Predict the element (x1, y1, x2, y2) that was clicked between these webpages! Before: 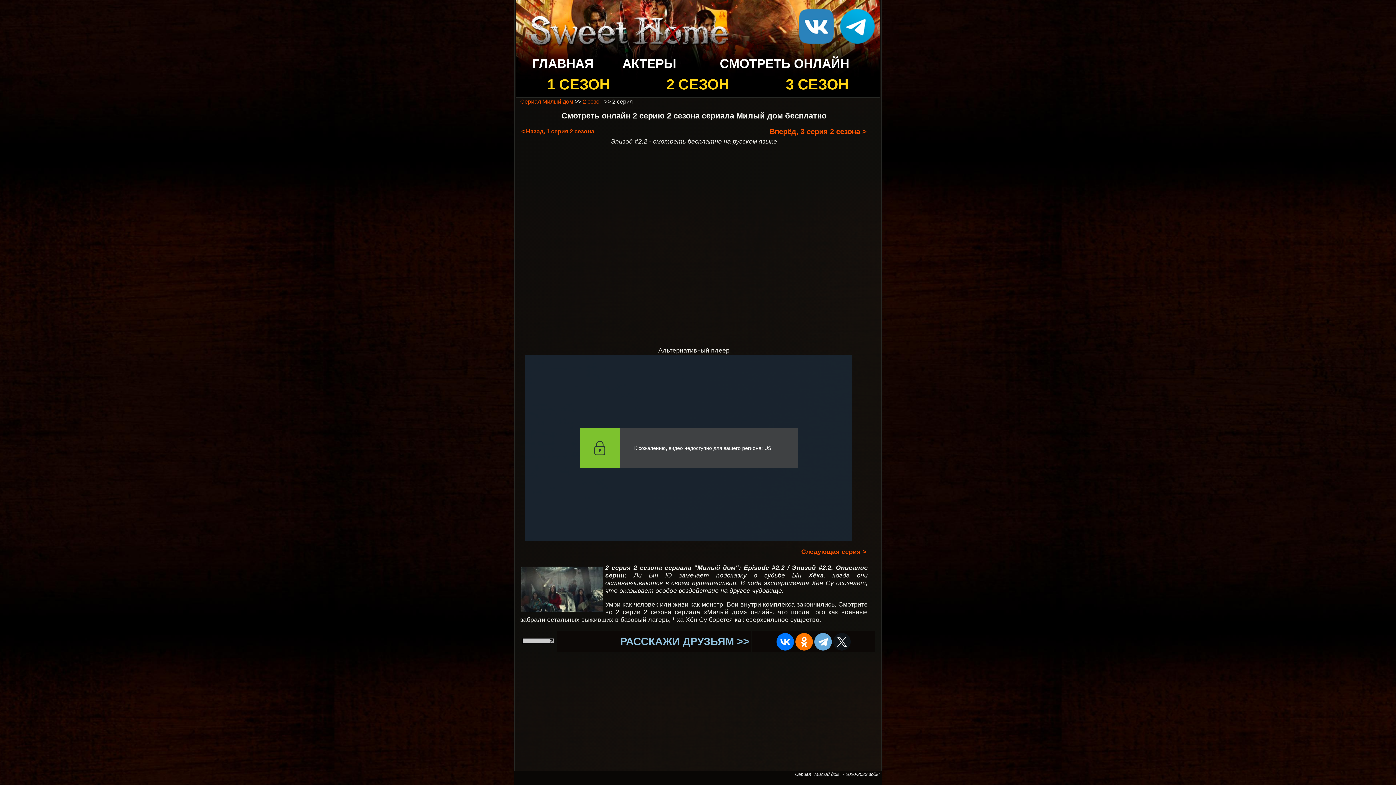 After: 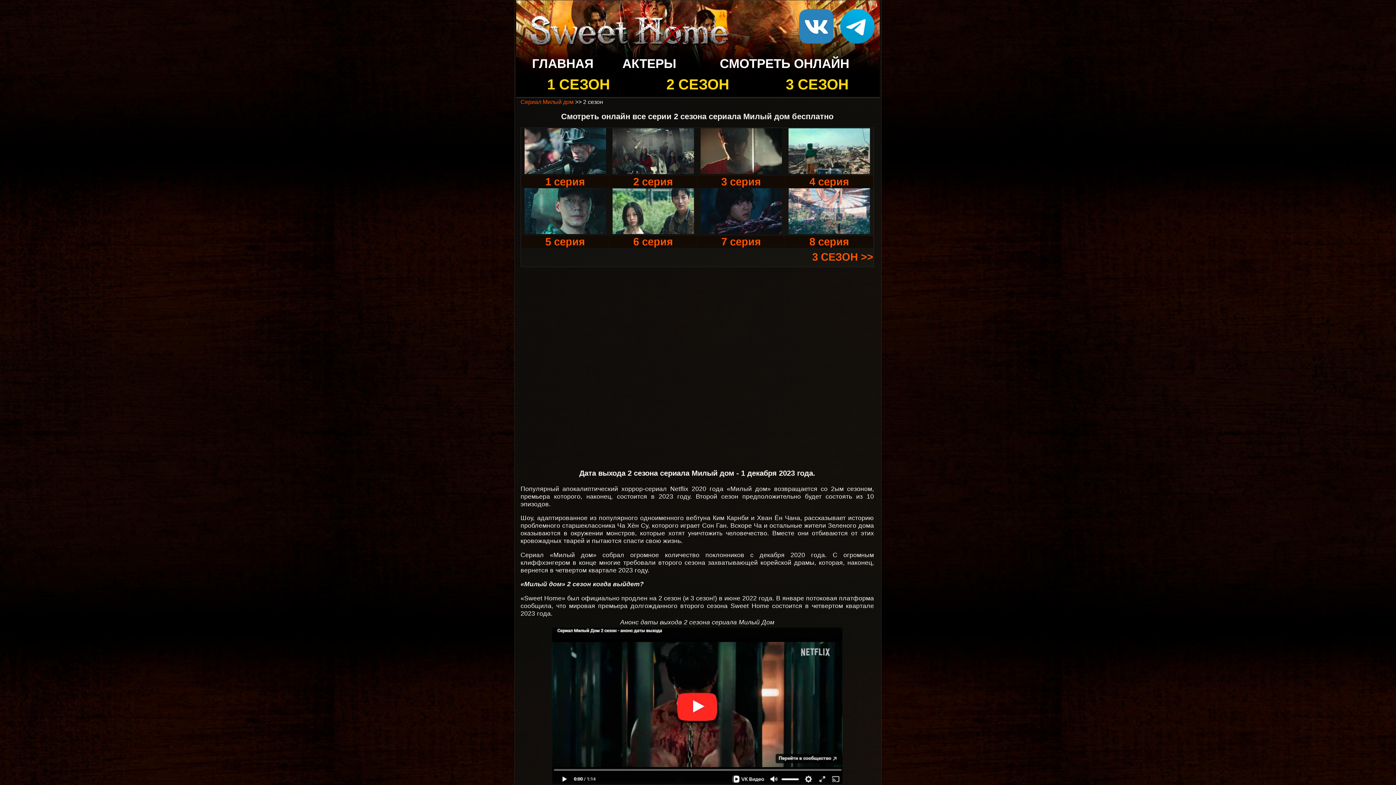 Action: bbox: (582, 98, 602, 104) label: 2 сезон